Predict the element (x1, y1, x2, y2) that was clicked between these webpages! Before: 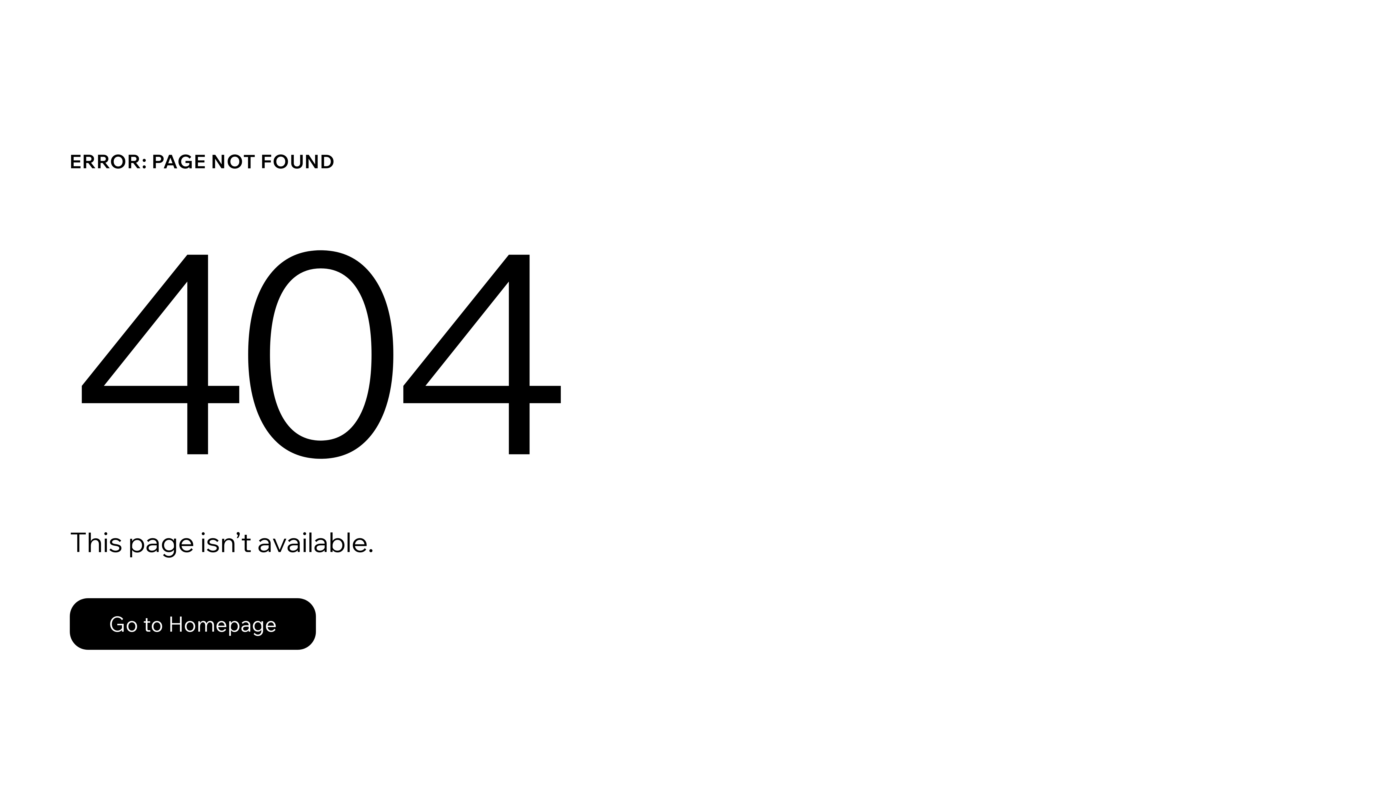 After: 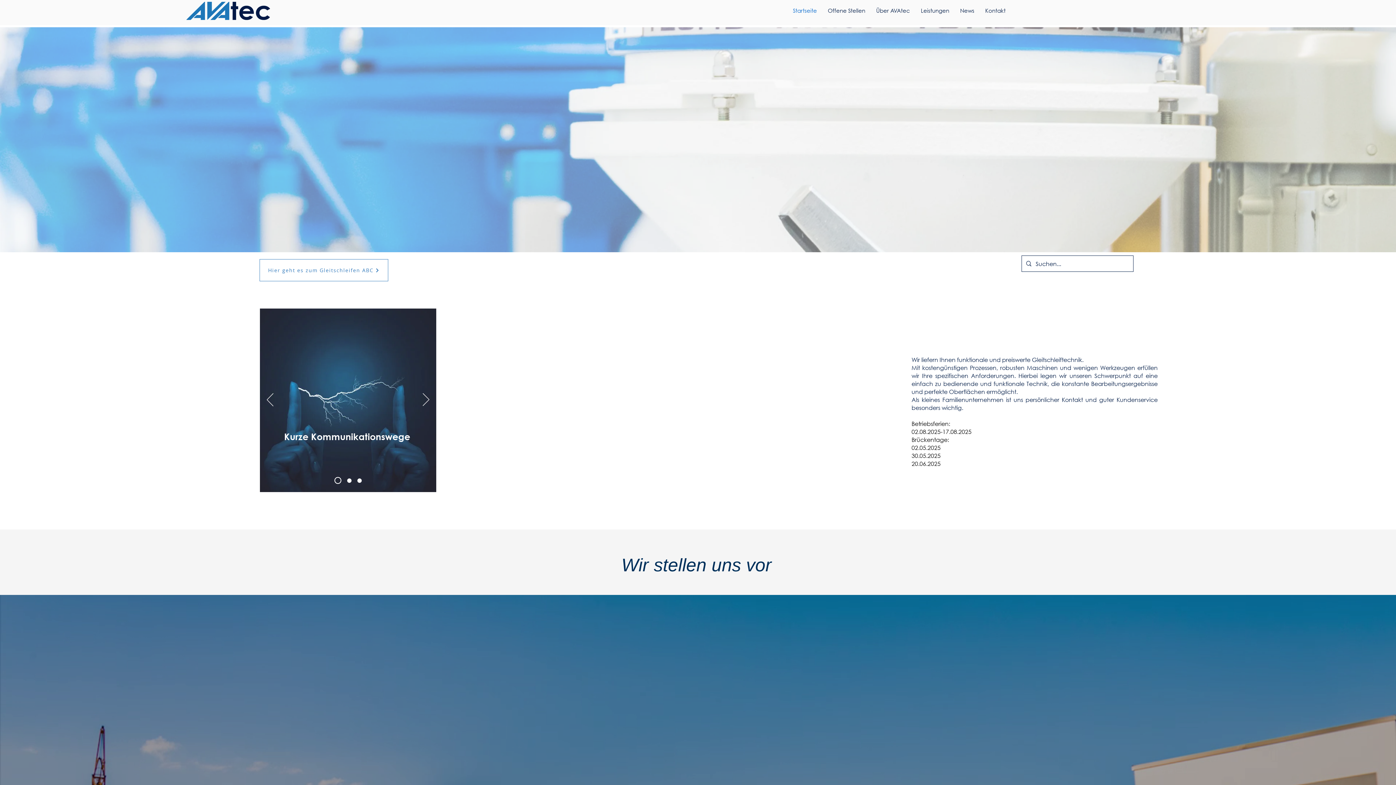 Action: label: Go to Homepage bbox: (69, 582, 768, 659)